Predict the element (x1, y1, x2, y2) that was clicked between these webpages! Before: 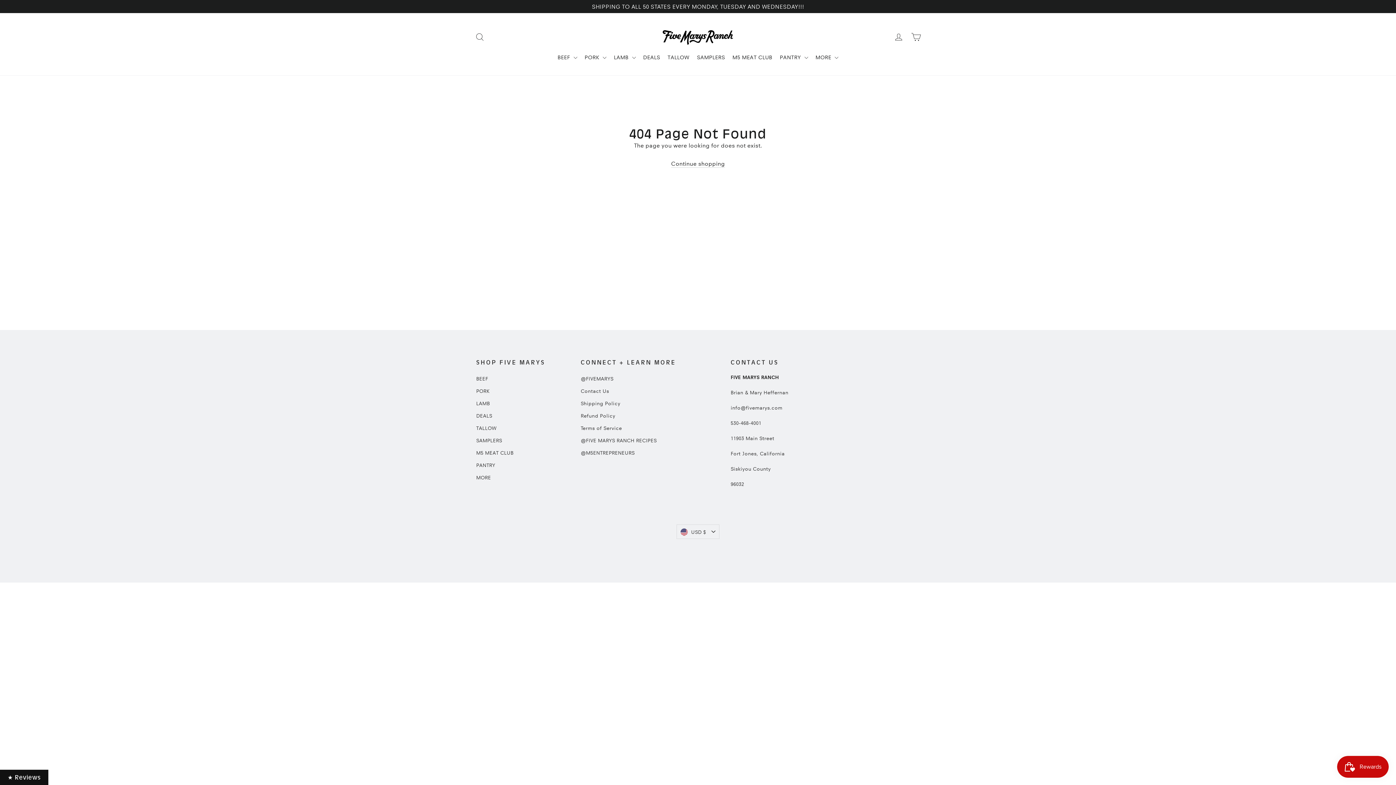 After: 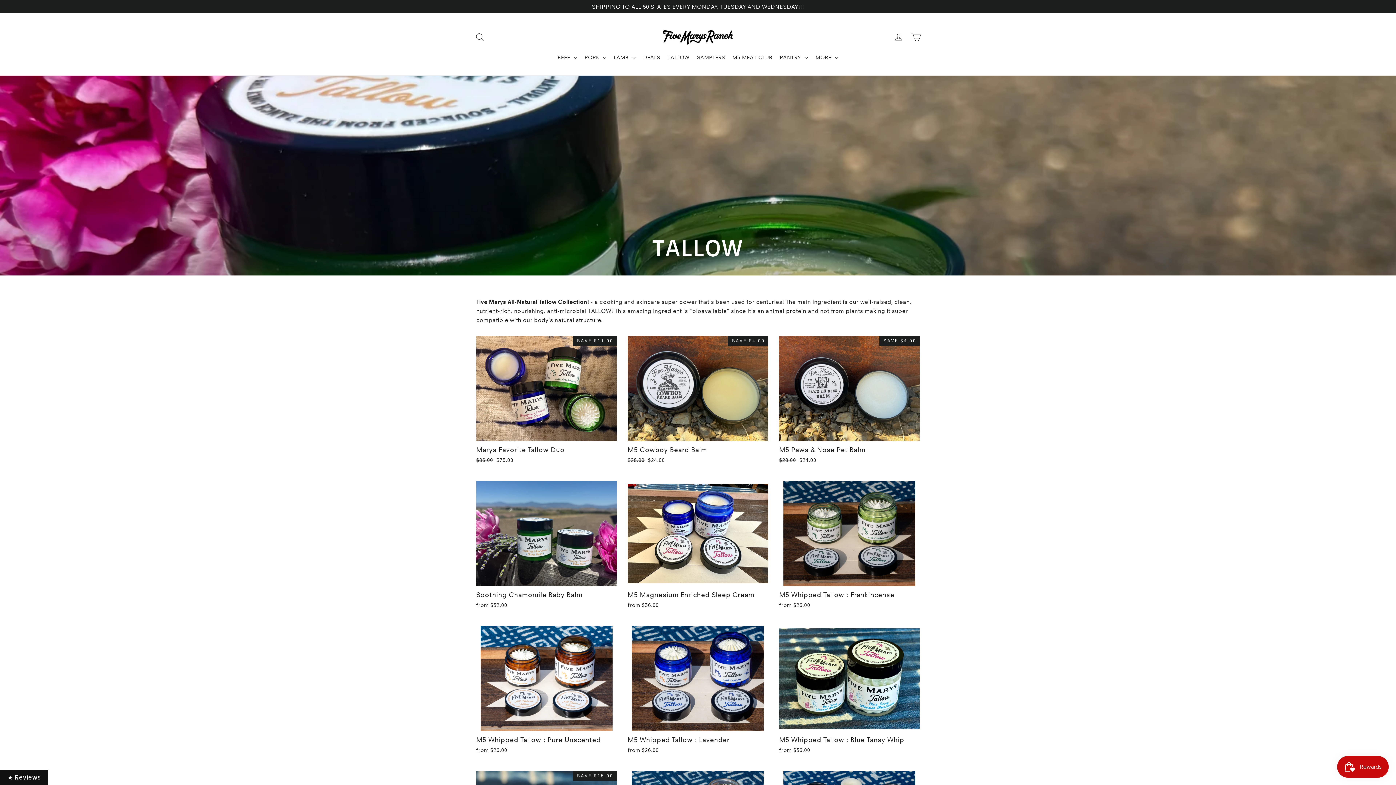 Action: bbox: (476, 422, 570, 433) label: TALLOW